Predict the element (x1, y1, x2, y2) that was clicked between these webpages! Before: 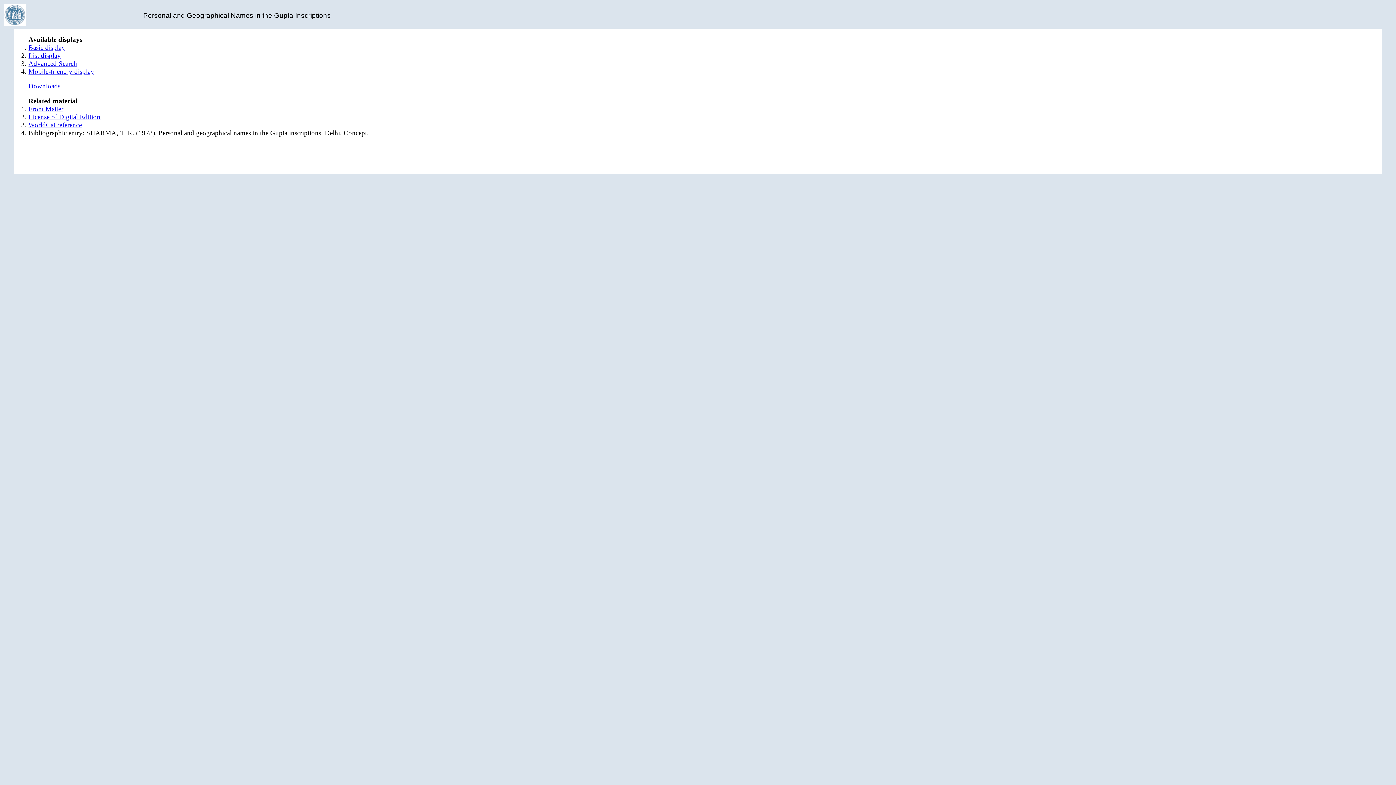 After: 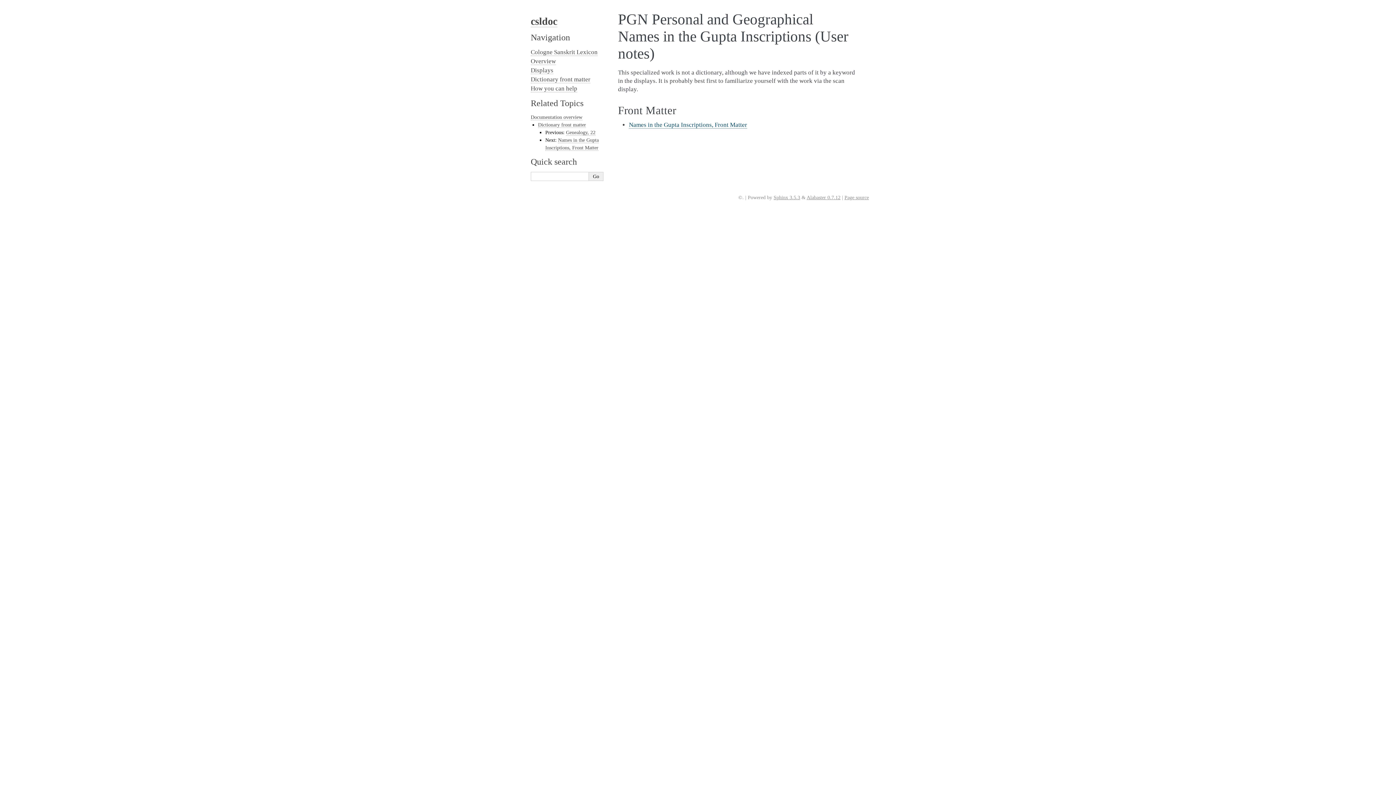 Action: bbox: (28, 105, 63, 112) label: Front Matter